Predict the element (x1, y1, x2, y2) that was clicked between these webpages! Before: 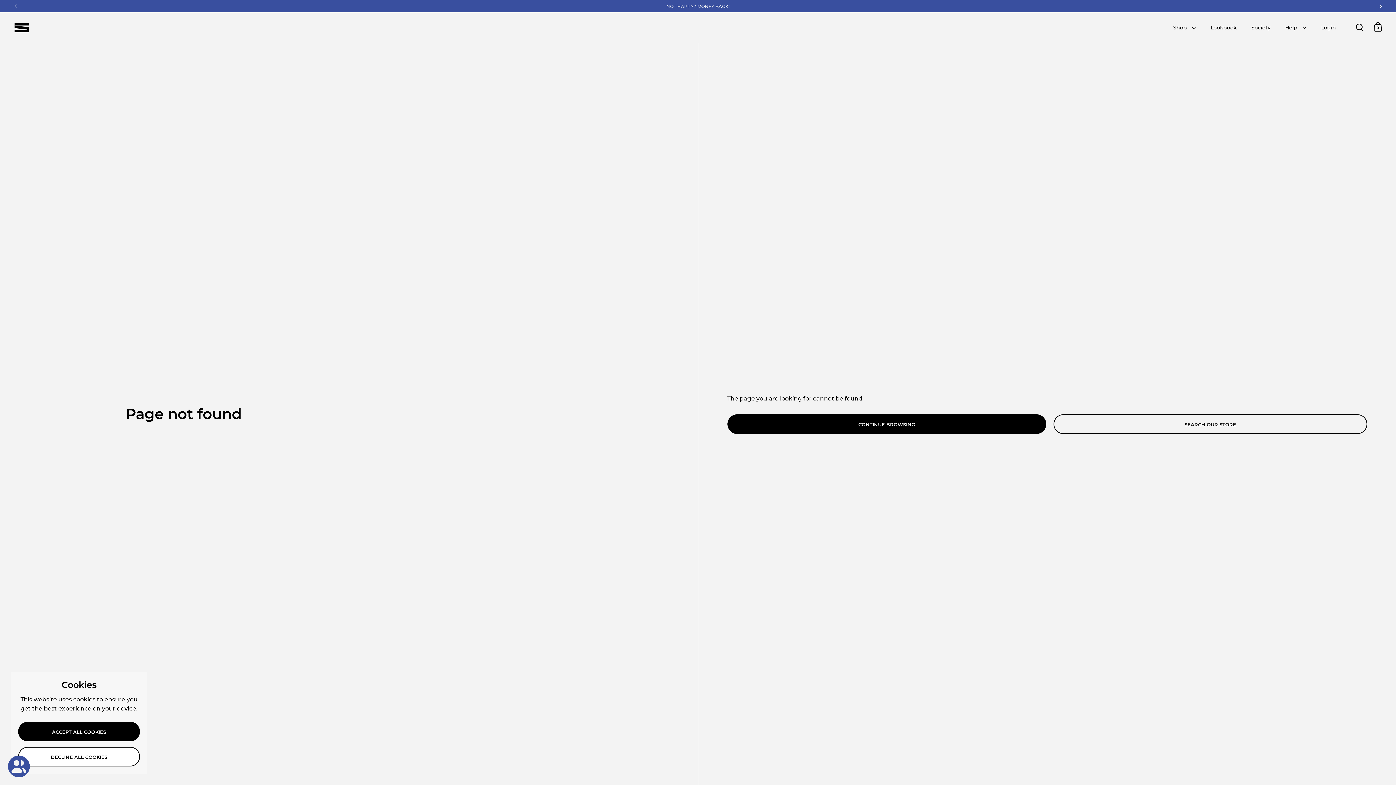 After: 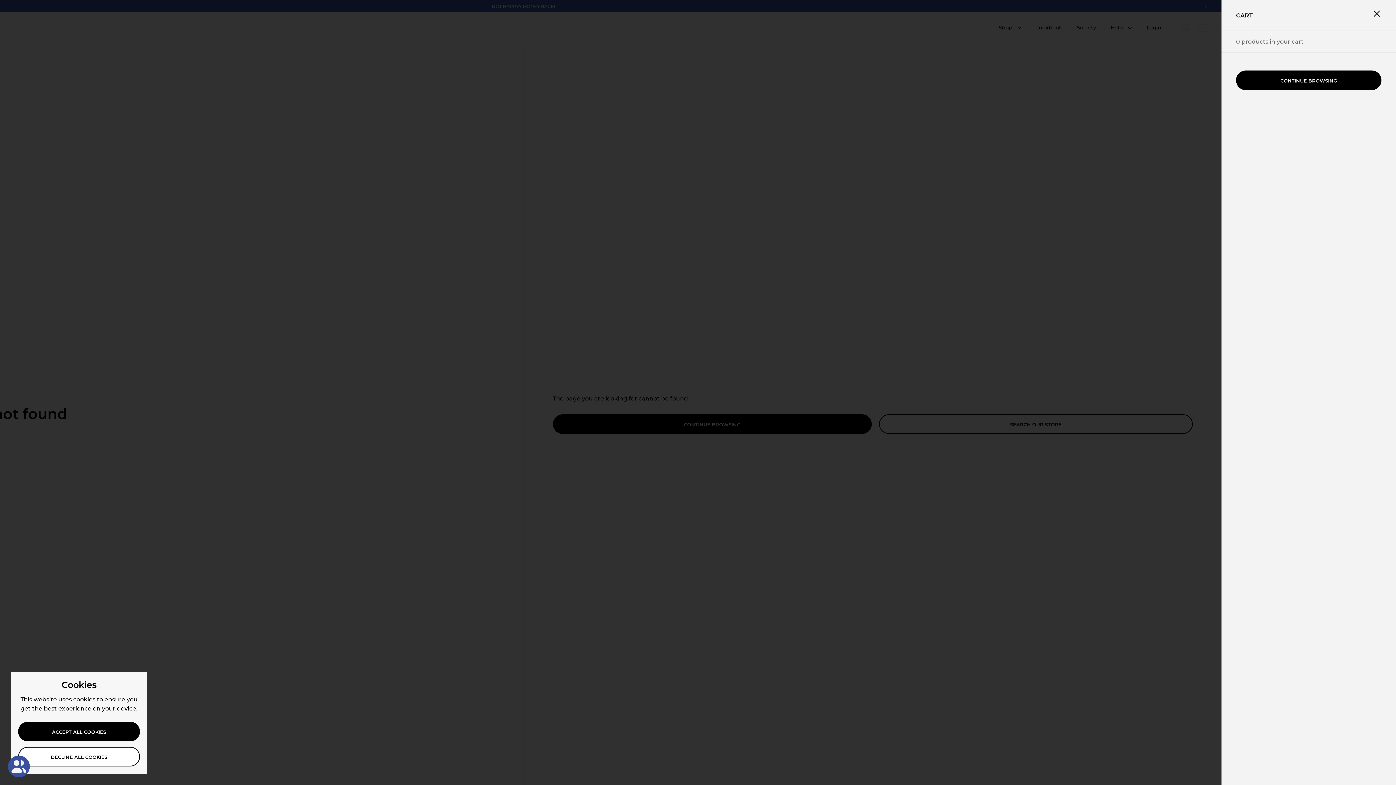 Action: label: 0 bbox: (1374, 22, 1382, 31)